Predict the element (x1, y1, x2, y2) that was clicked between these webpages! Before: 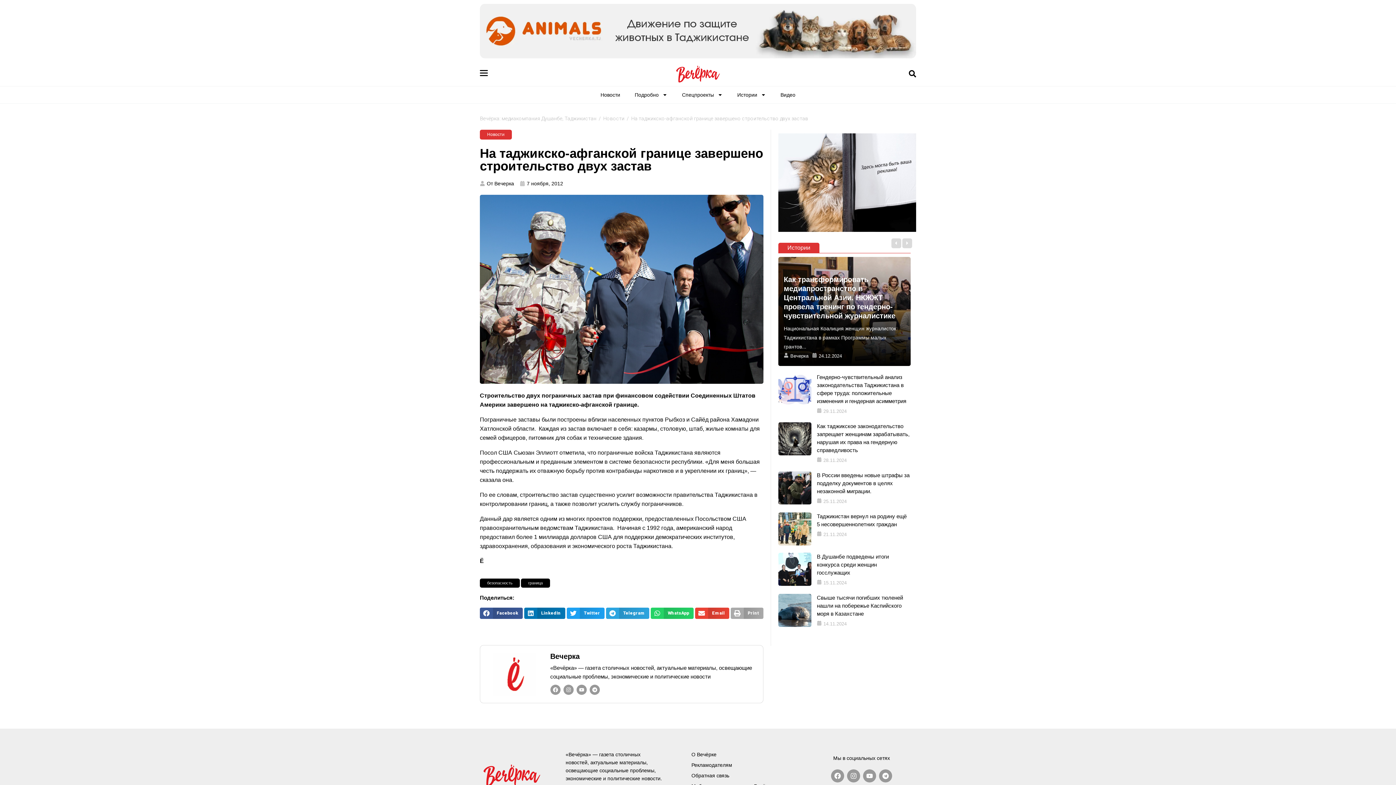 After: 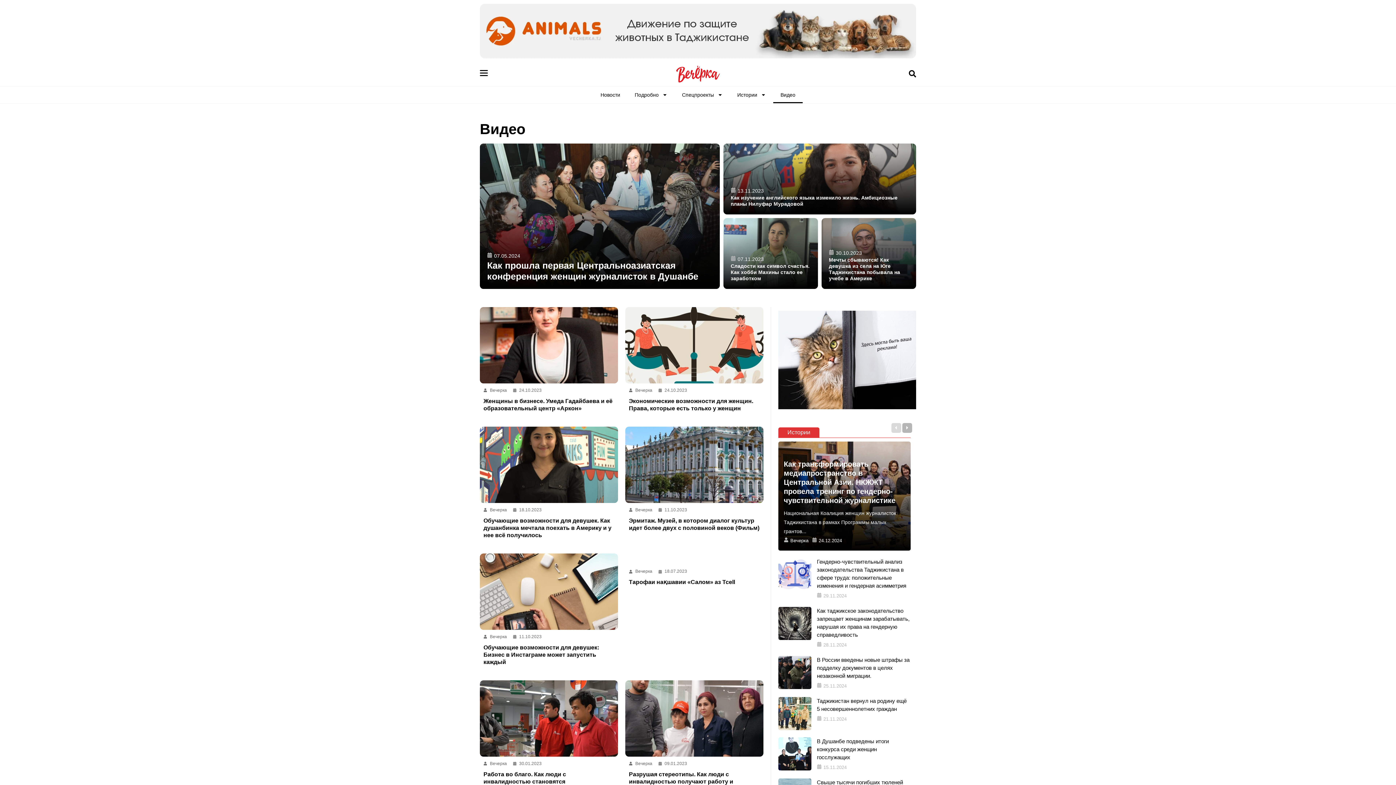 Action: bbox: (773, 86, 802, 103) label: Видео